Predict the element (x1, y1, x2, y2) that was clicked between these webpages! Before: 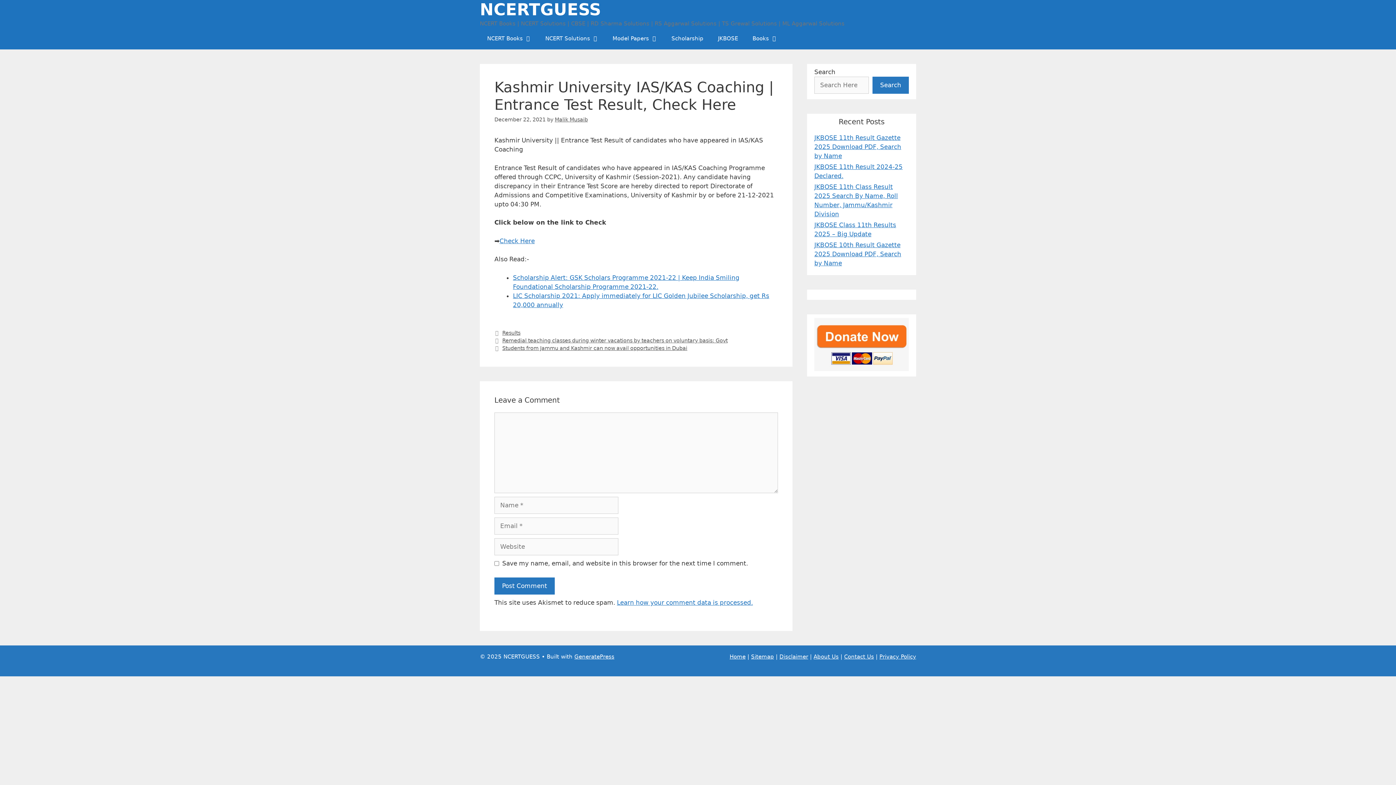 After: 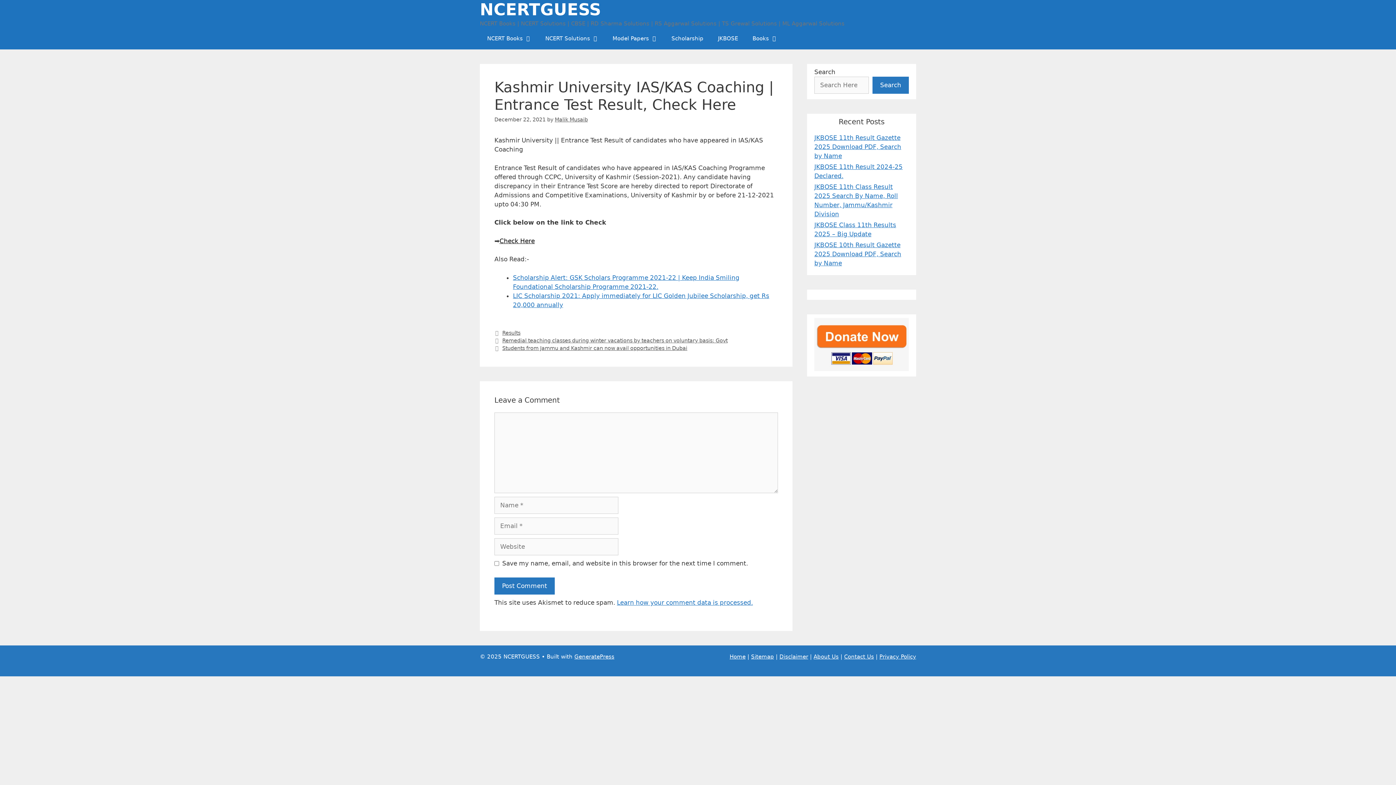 Action: bbox: (499, 237, 534, 244) label: Check Here